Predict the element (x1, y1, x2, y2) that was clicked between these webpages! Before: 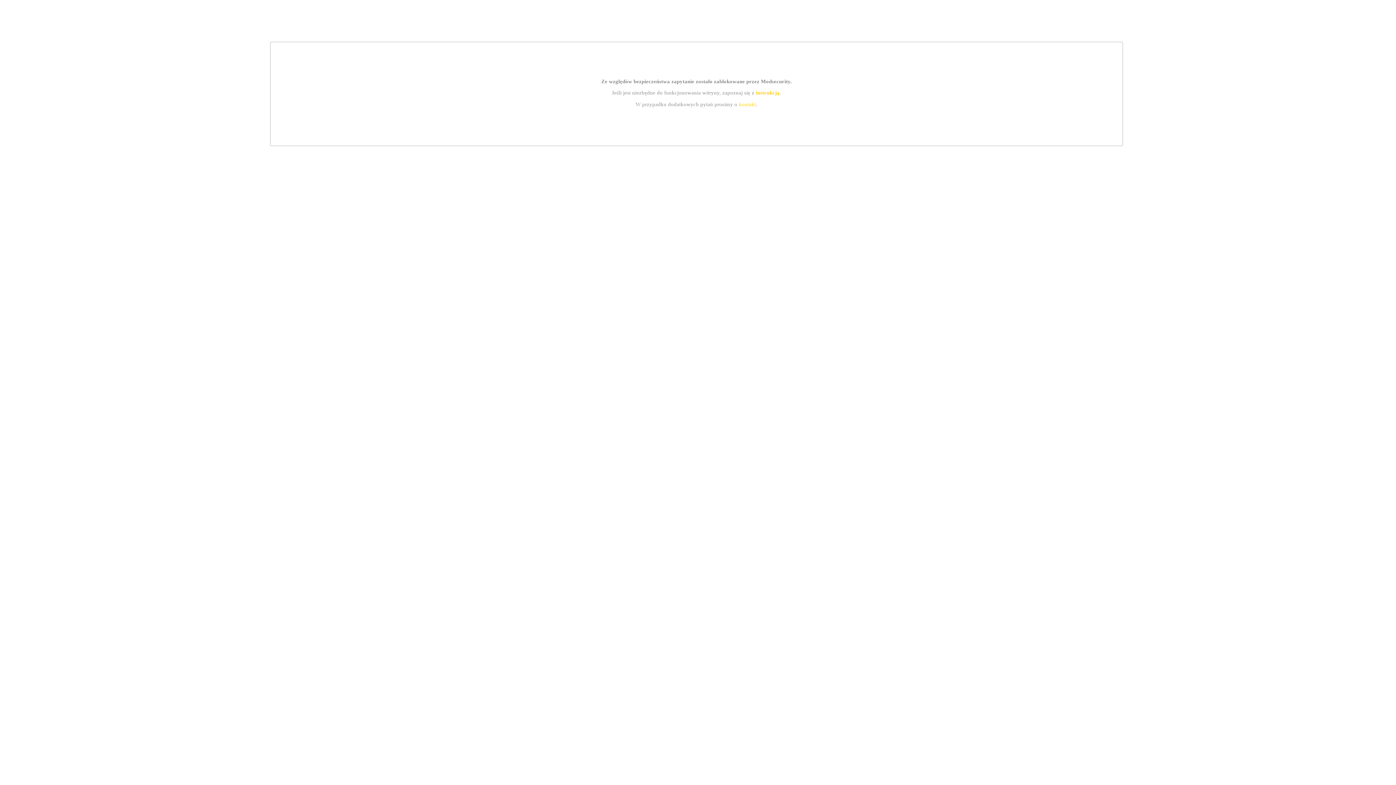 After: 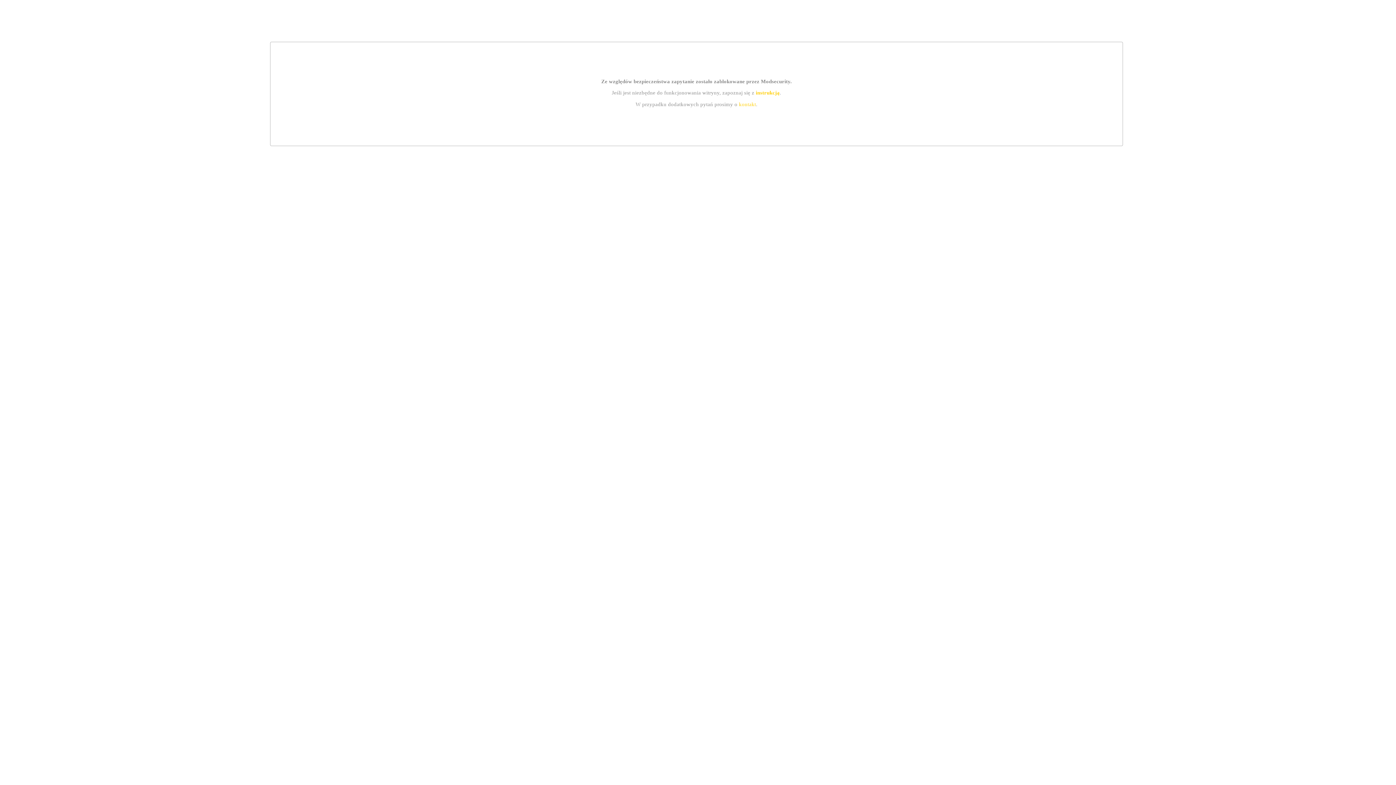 Action: label: instrukcją bbox: (755, 89, 779, 95)